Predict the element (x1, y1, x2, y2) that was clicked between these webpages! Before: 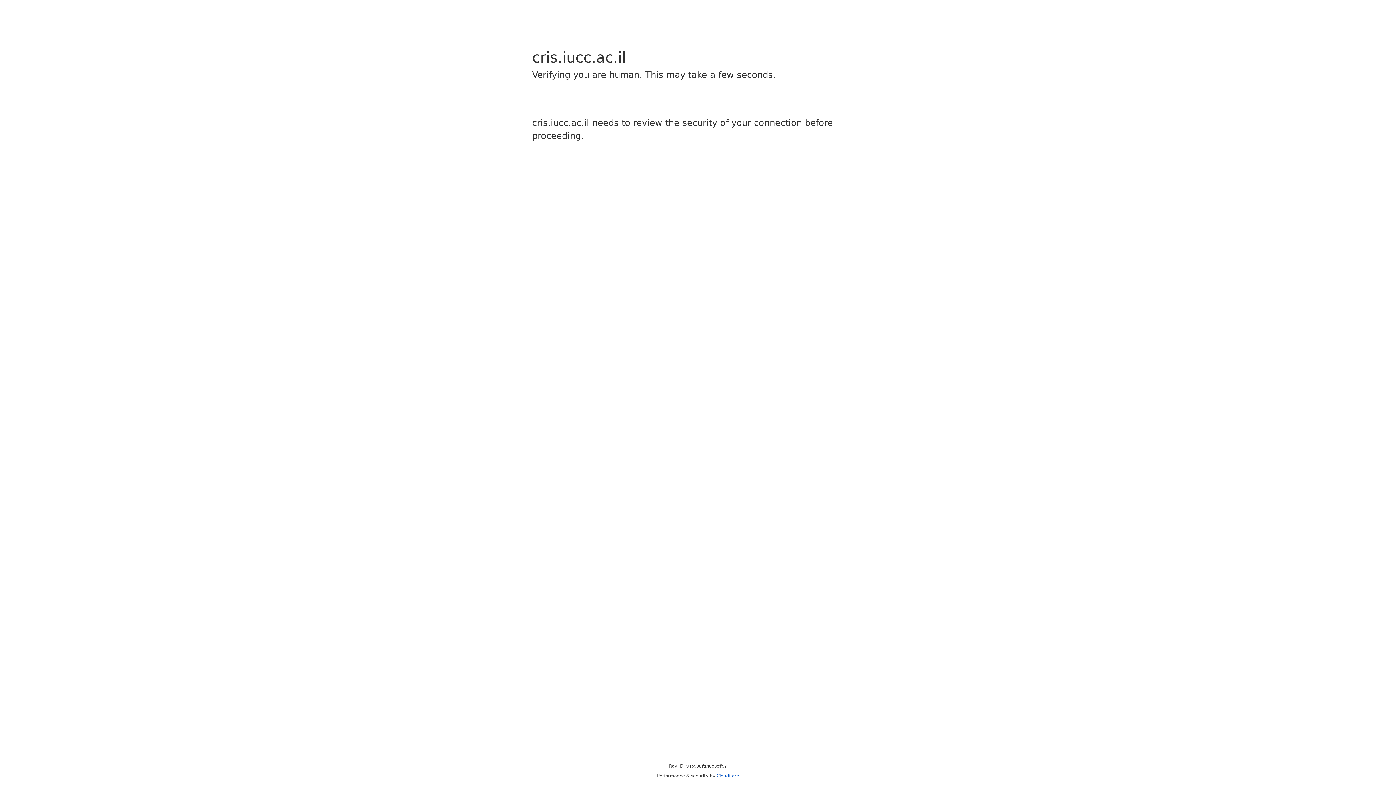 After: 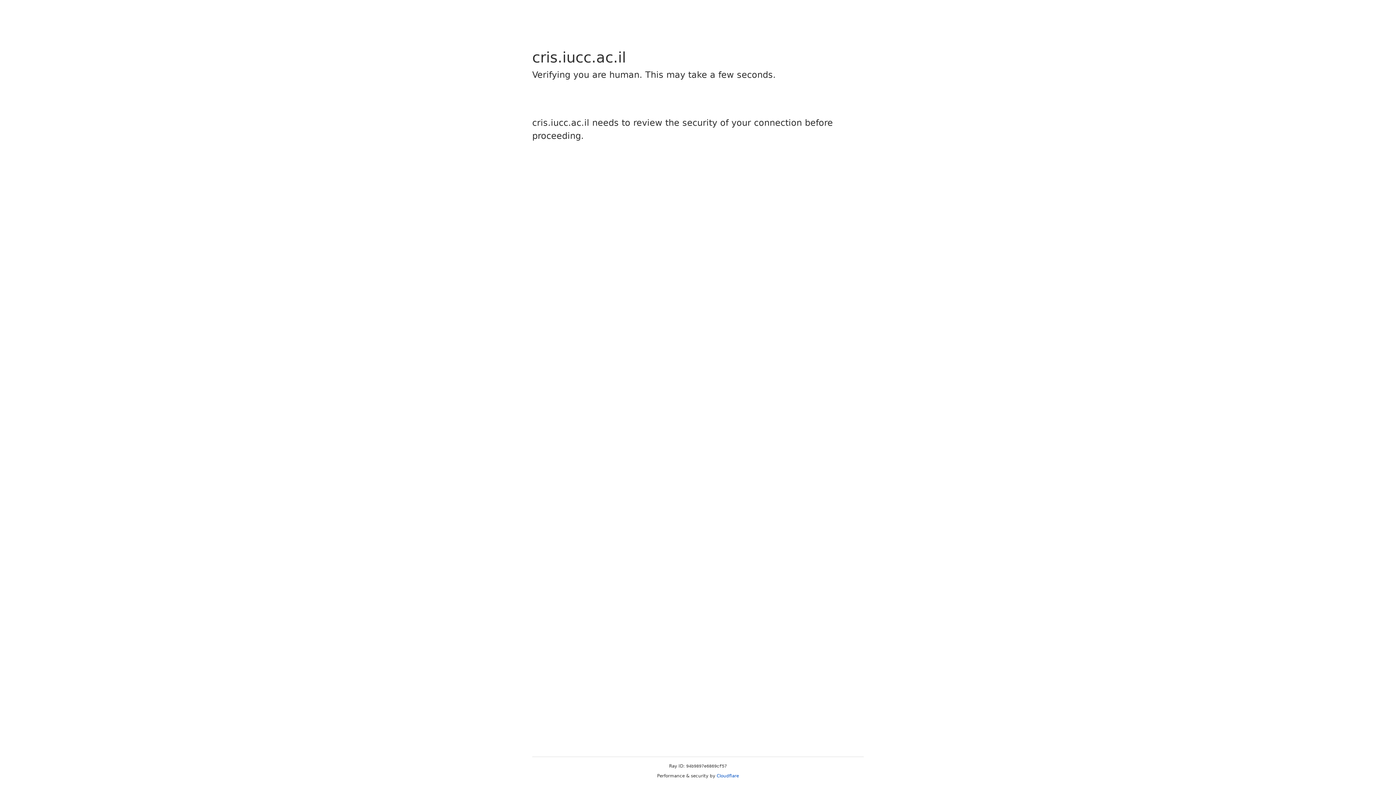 Action: label: Cloudflare bbox: (716, 773, 739, 778)